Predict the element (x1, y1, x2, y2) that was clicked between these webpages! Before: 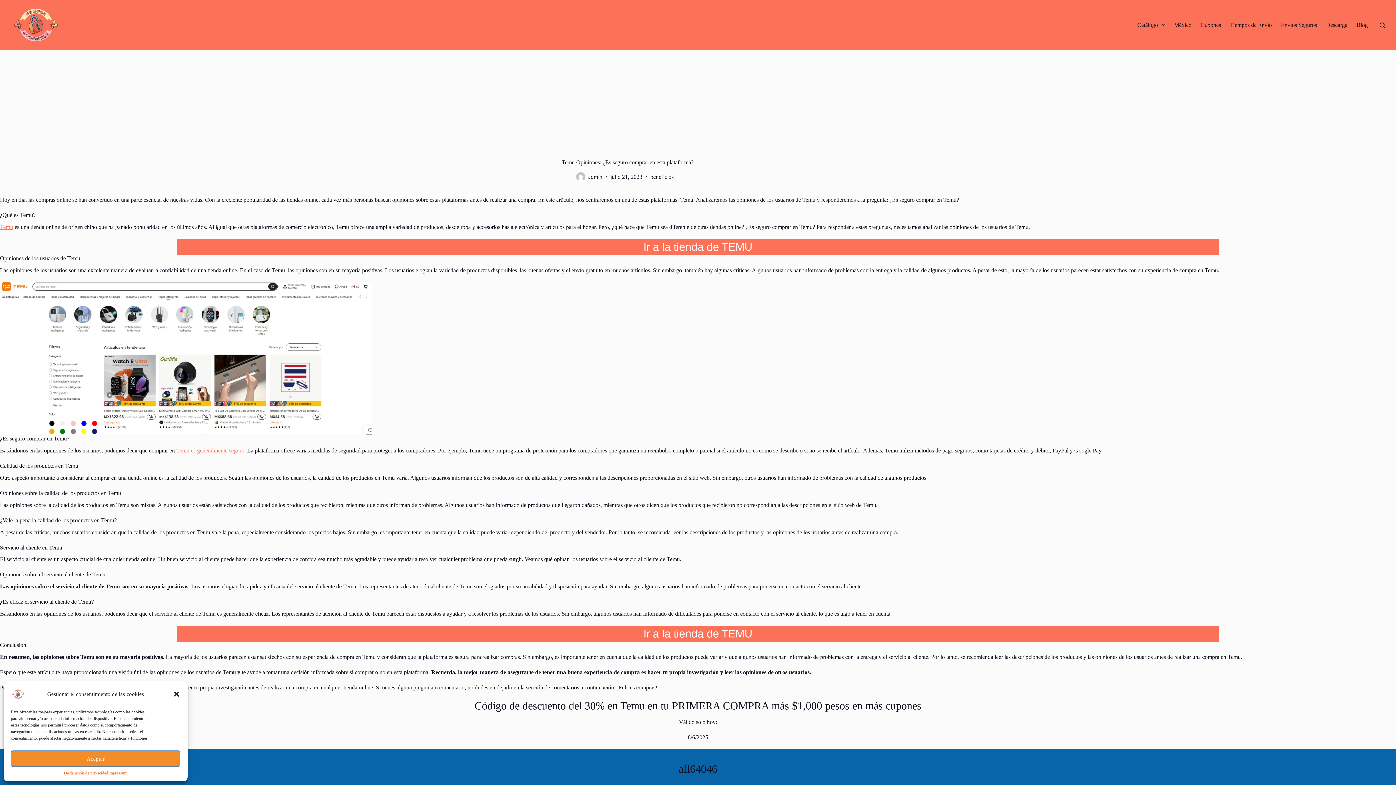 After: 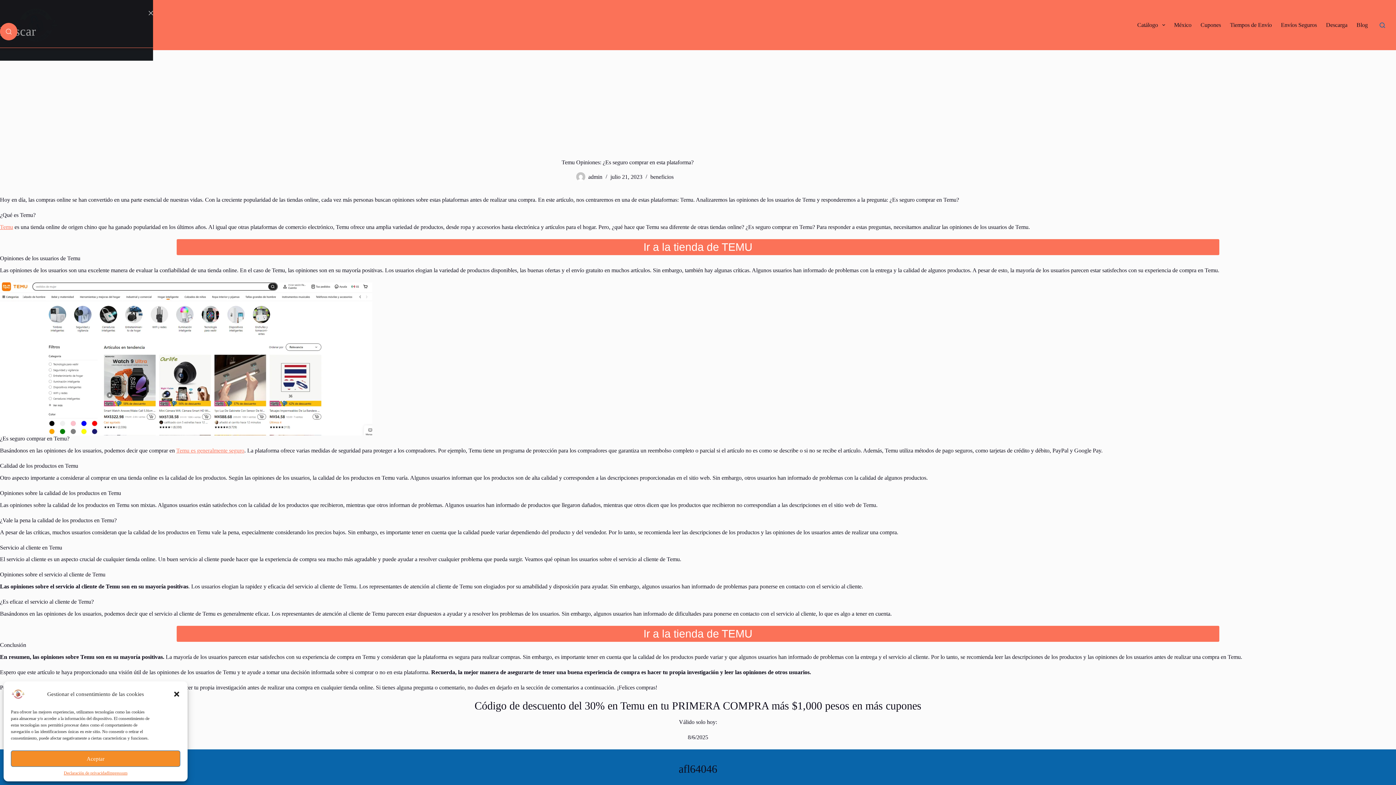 Action: bbox: (1380, 22, 1385, 27) label: Buscar